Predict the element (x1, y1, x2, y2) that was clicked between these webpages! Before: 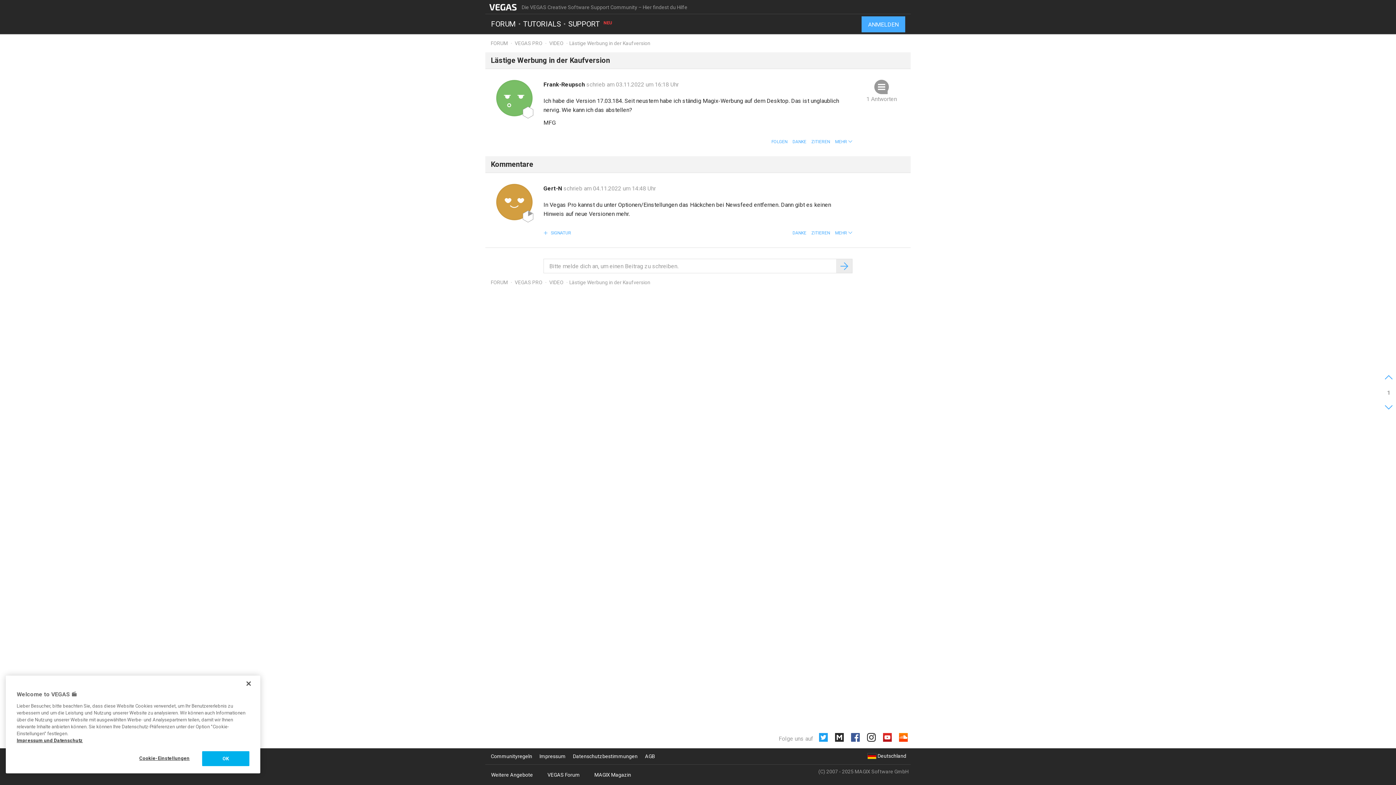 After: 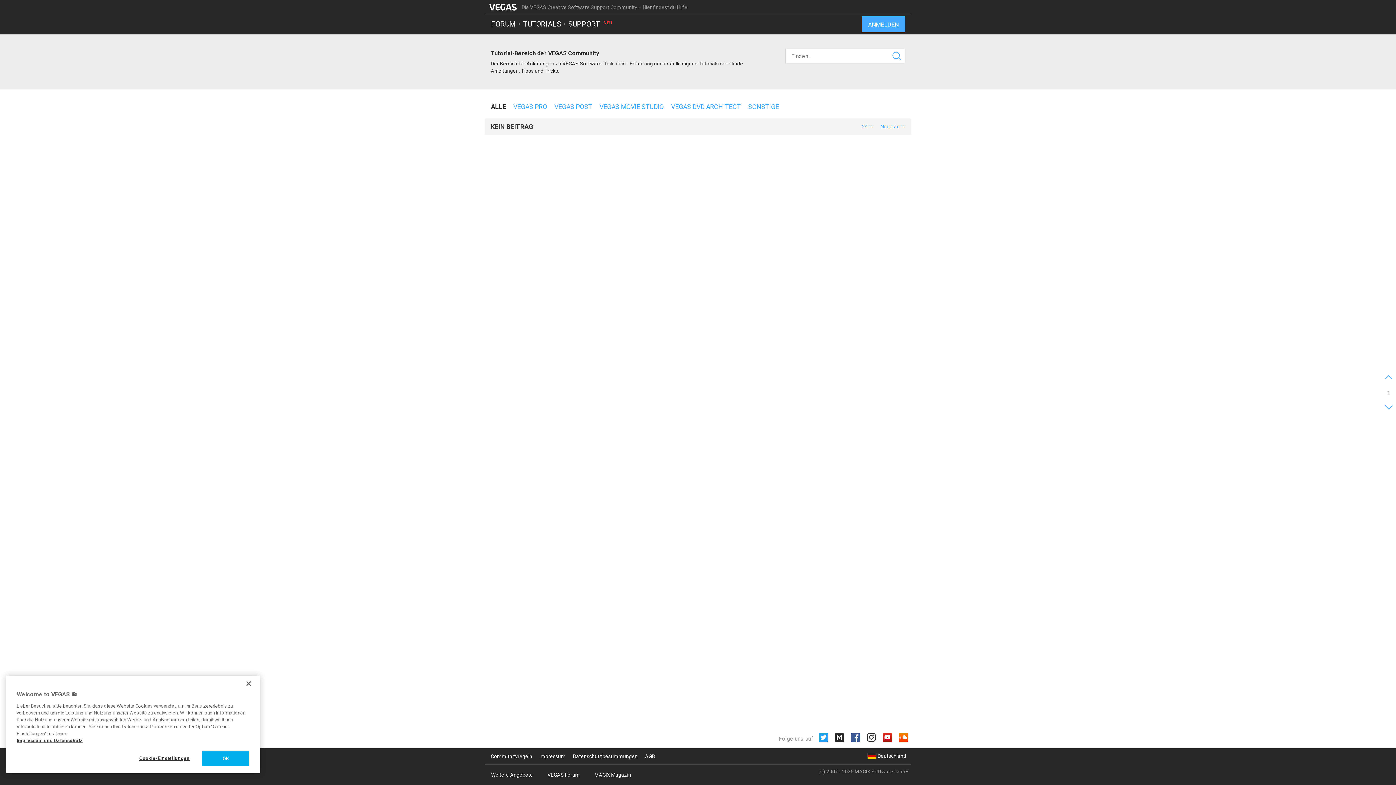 Action: label: TUTORIALS bbox: (520, 17, 564, 30)